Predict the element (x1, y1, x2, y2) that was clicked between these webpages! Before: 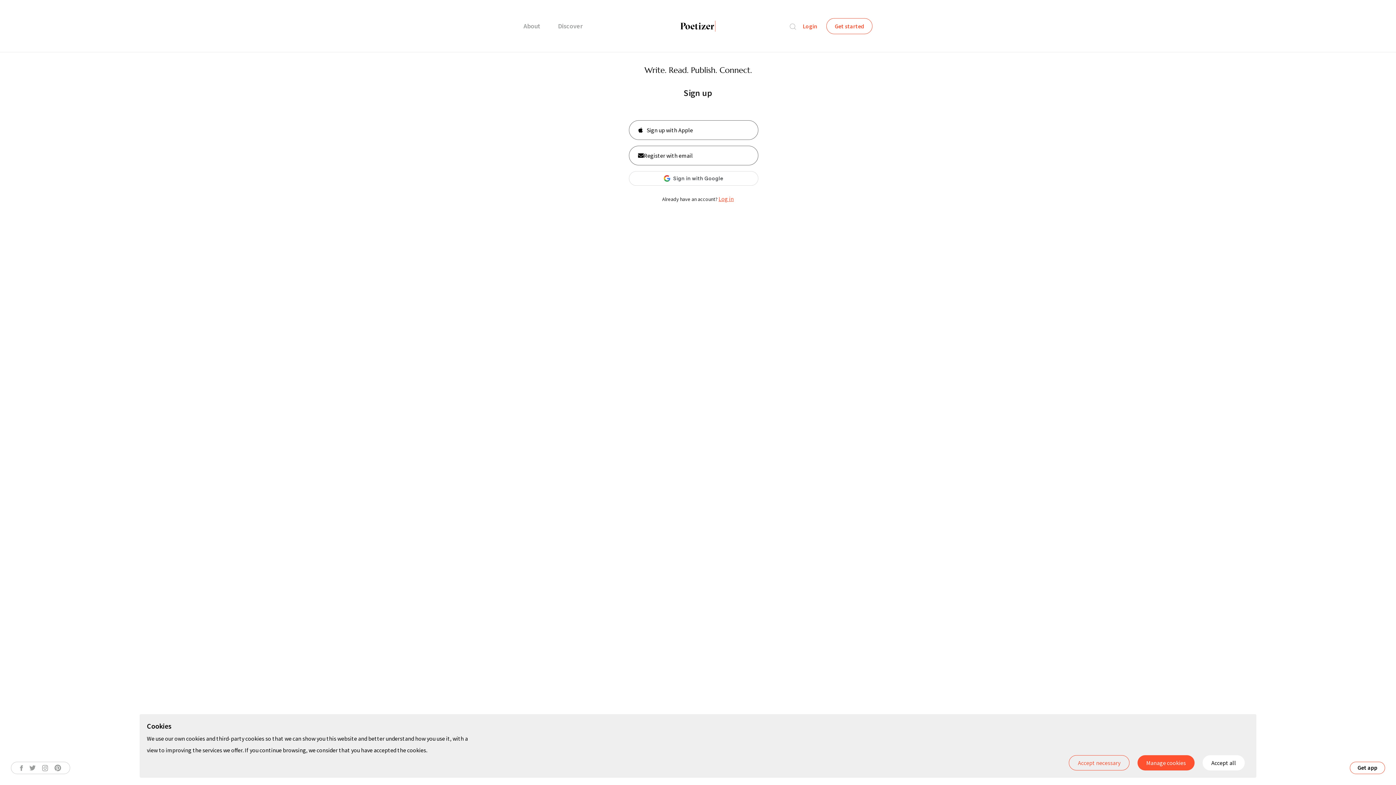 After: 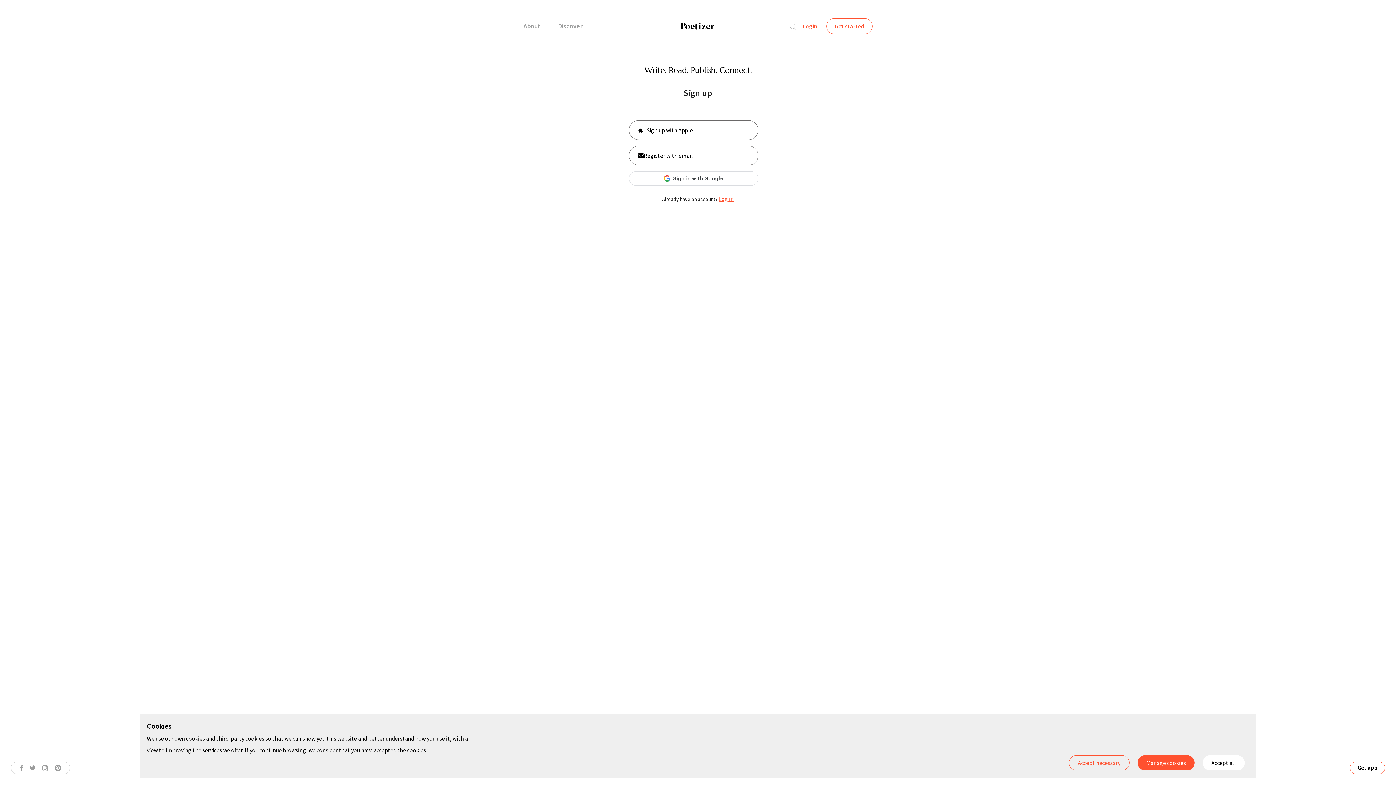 Action: bbox: (29, 765, 35, 770)